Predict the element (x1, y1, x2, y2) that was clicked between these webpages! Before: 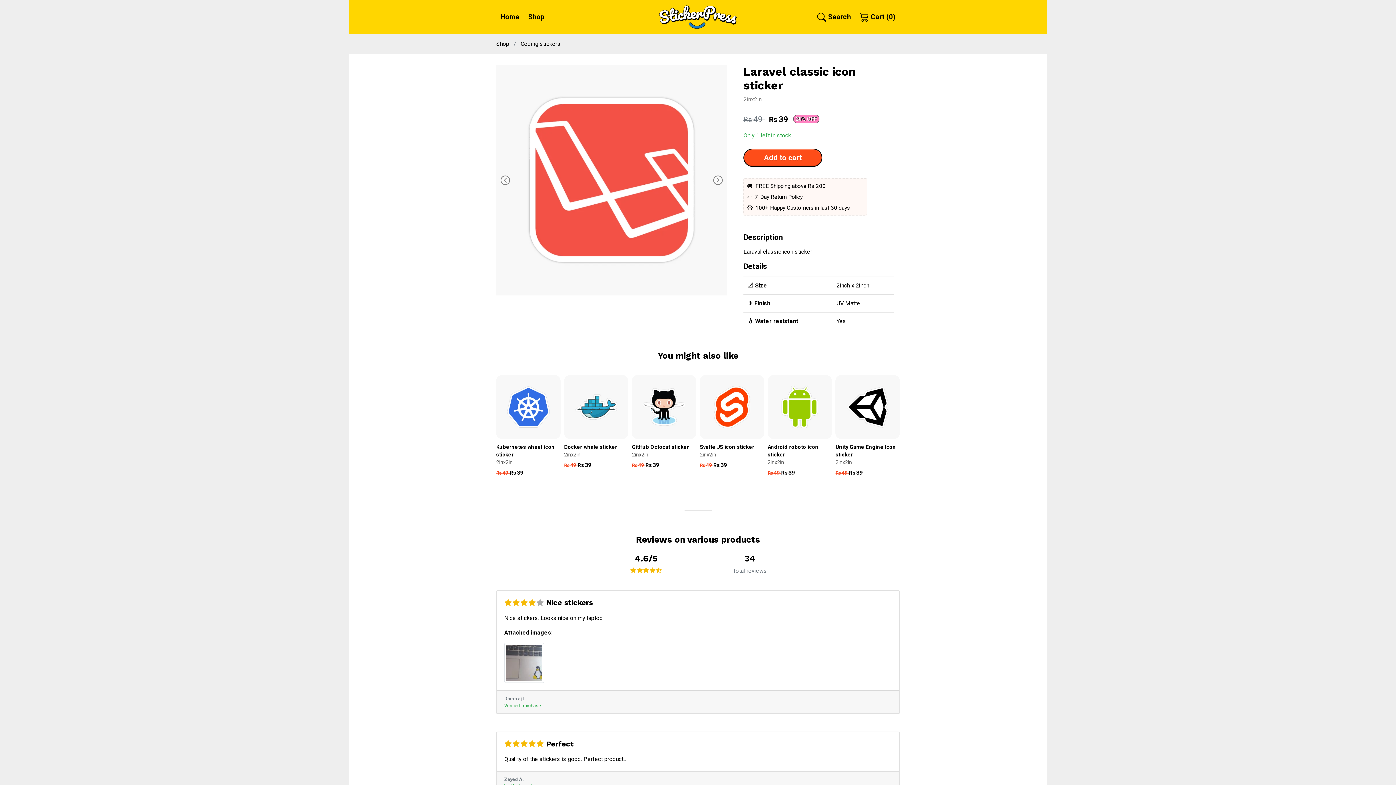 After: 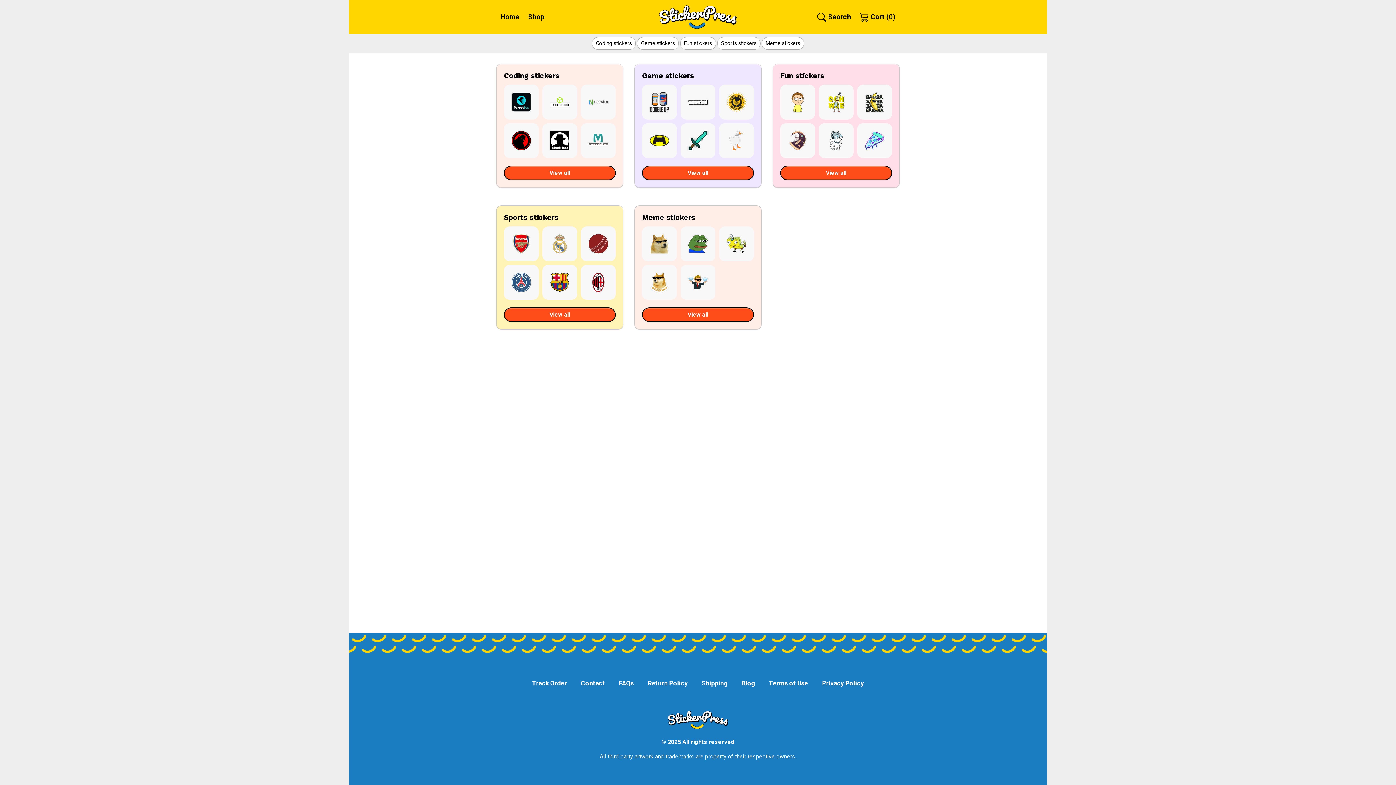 Action: bbox: (524, 9, 549, 25) label: Shop